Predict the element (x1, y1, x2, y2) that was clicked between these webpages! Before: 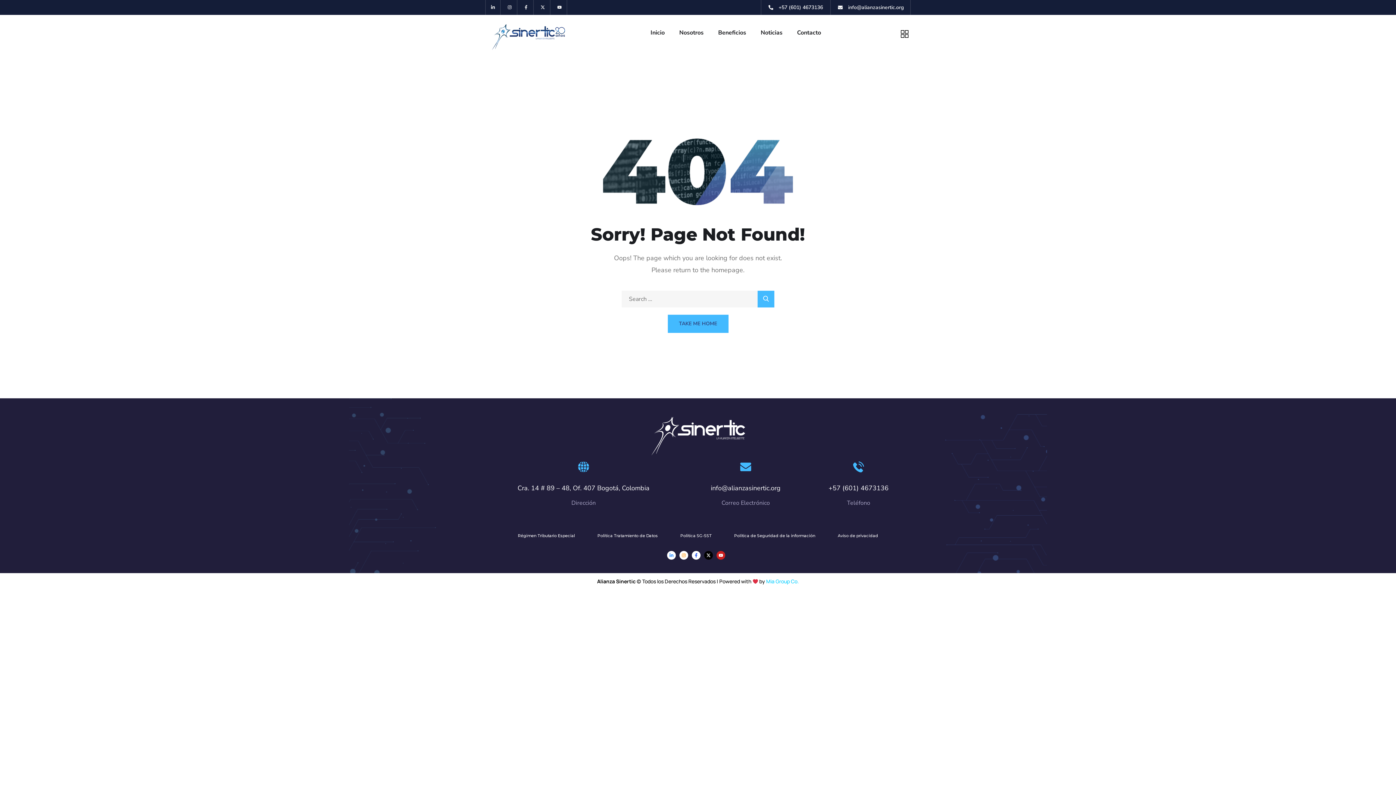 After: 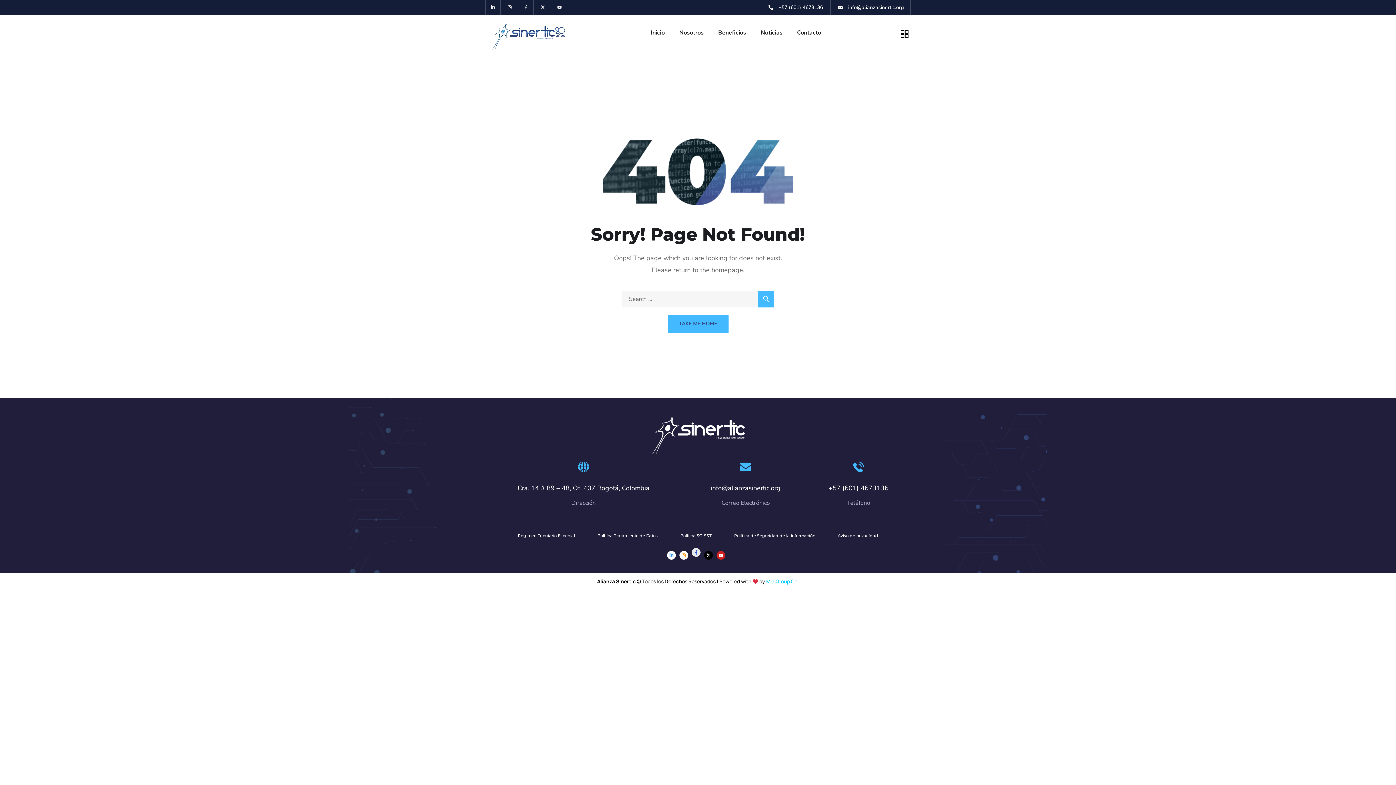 Action: bbox: (692, 551, 700, 560) label: Facebook-f